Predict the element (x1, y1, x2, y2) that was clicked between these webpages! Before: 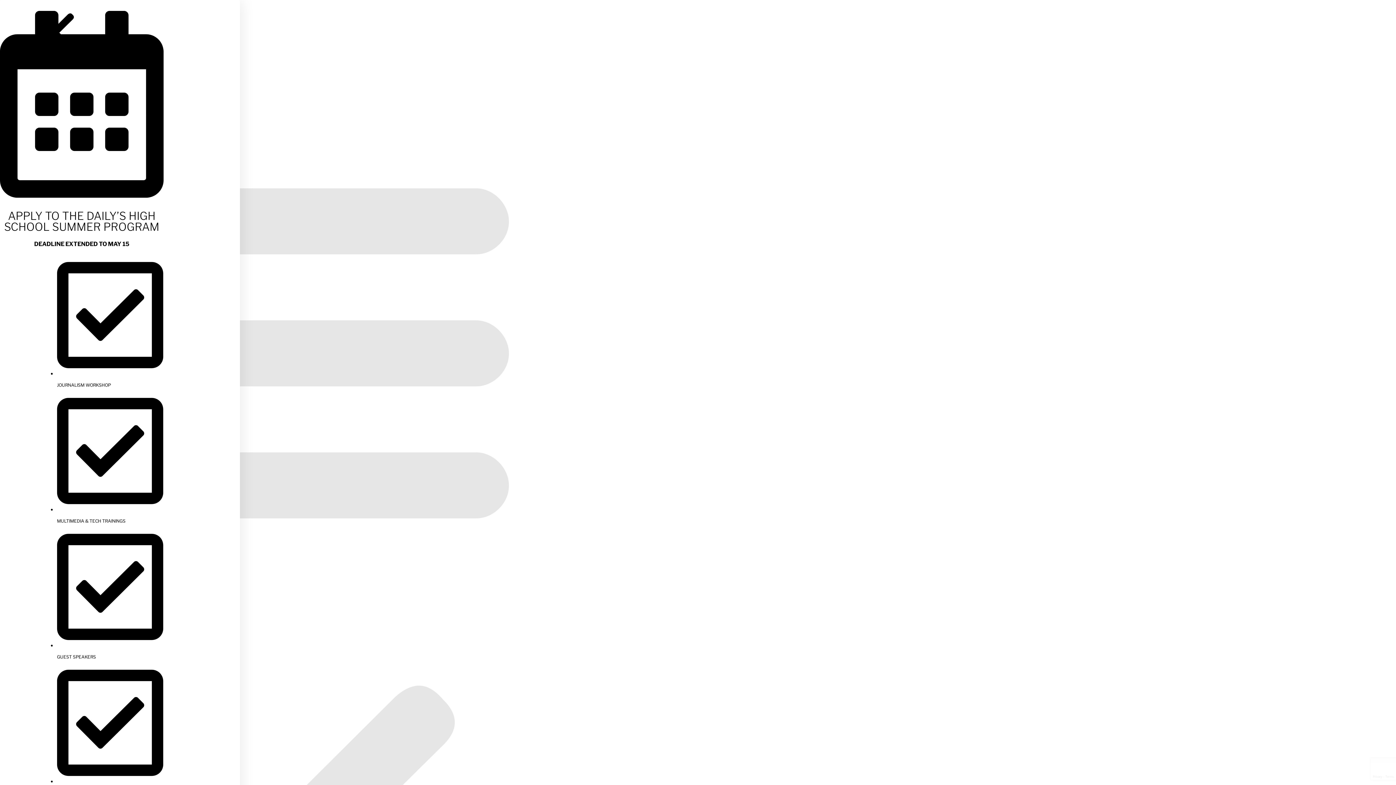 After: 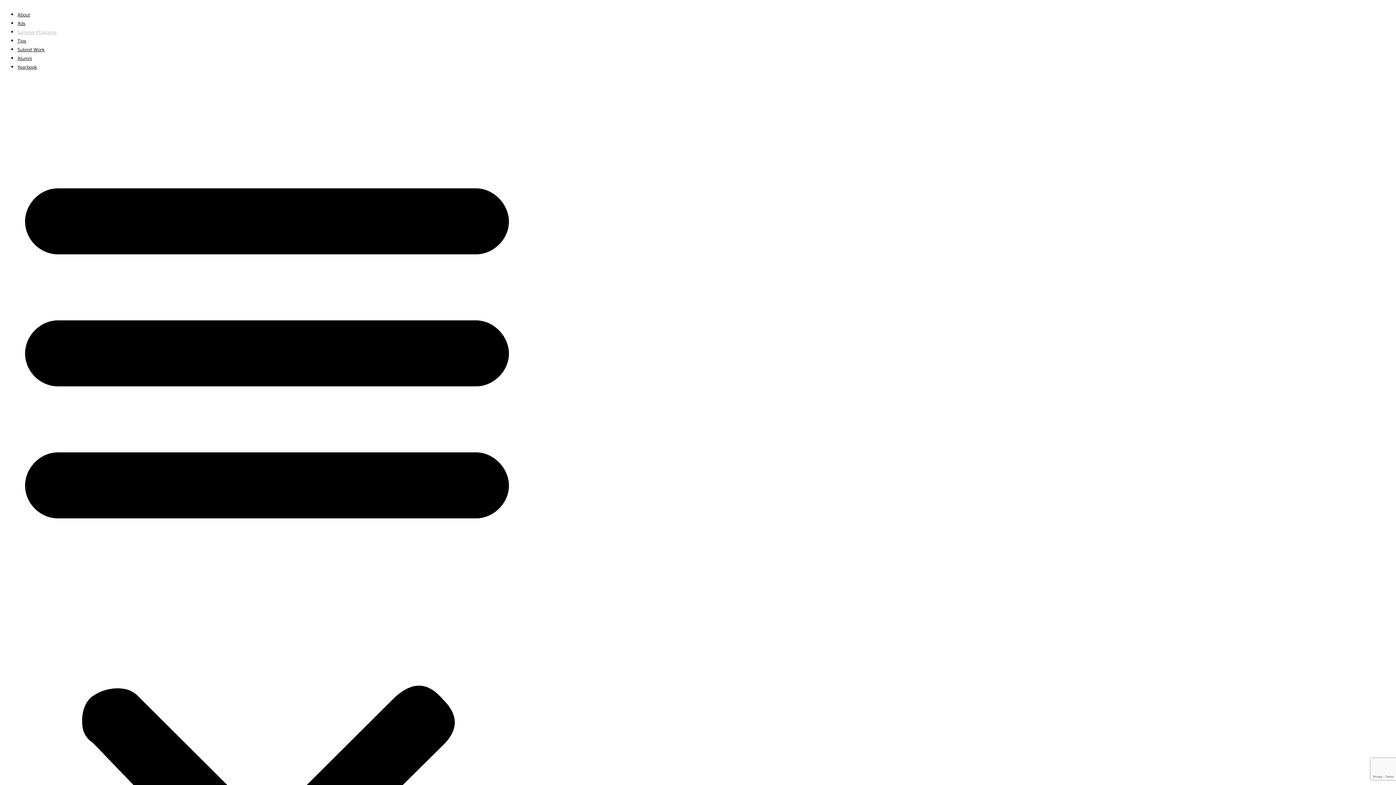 Action: bbox: (0, 5, 109, 60) label: Close